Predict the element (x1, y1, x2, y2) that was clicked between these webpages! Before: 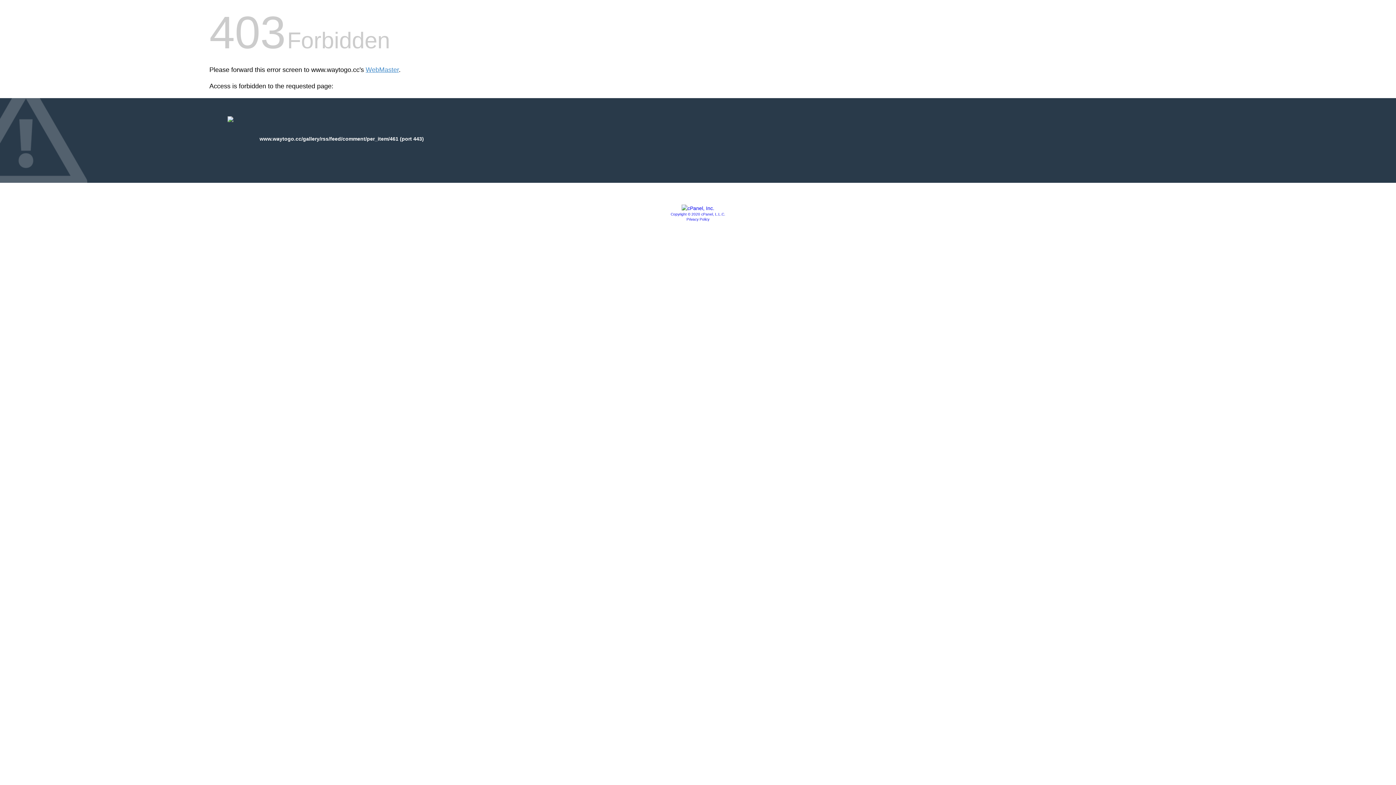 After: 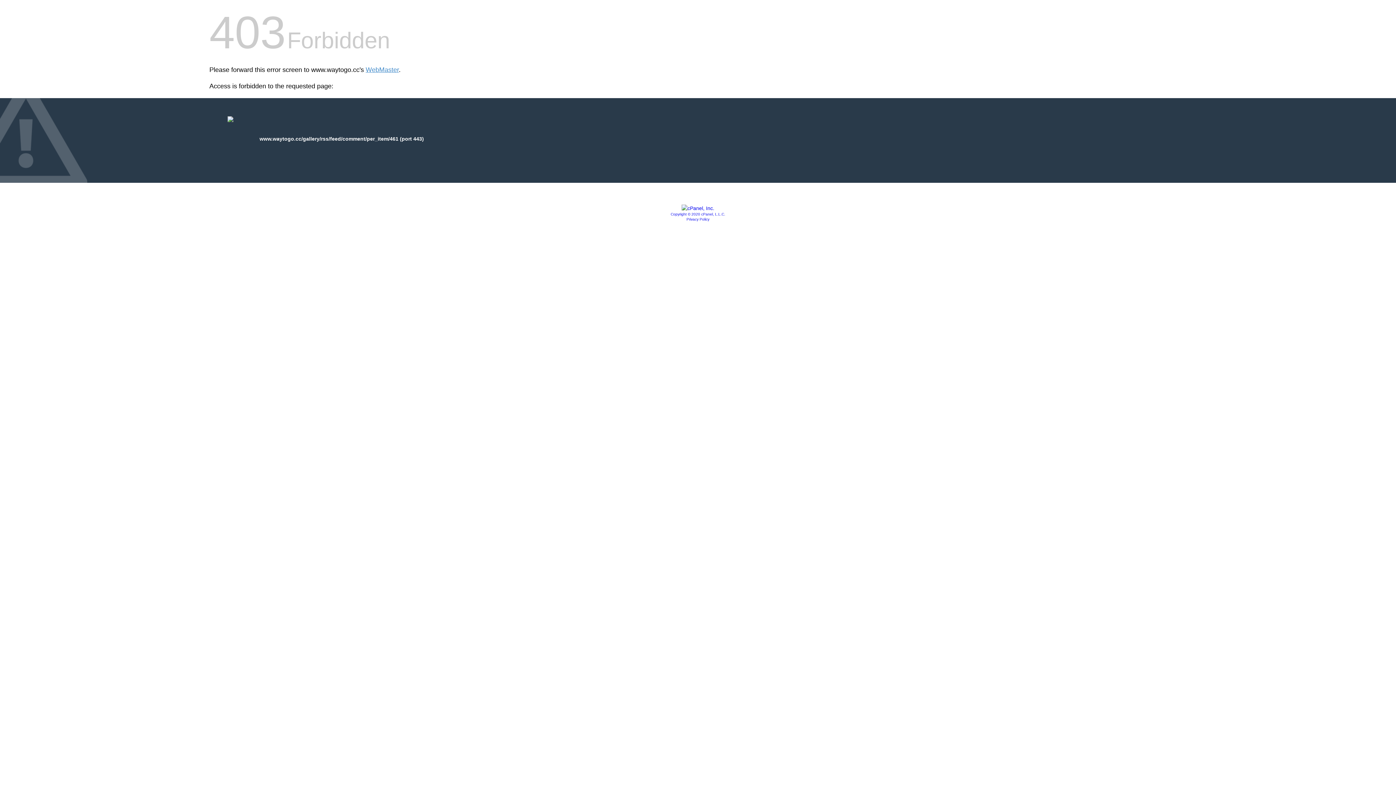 Action: bbox: (686, 217, 709, 221) label: Privacy Policy